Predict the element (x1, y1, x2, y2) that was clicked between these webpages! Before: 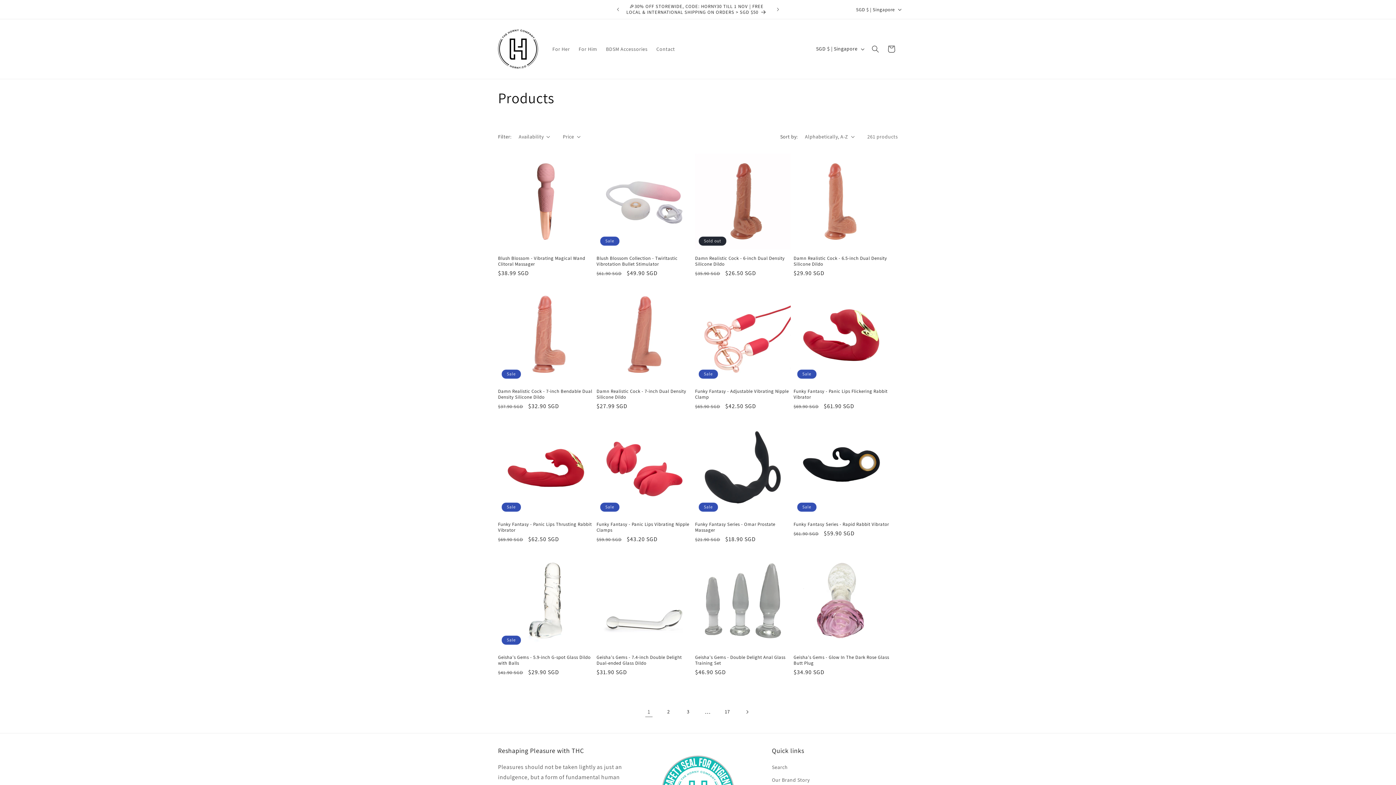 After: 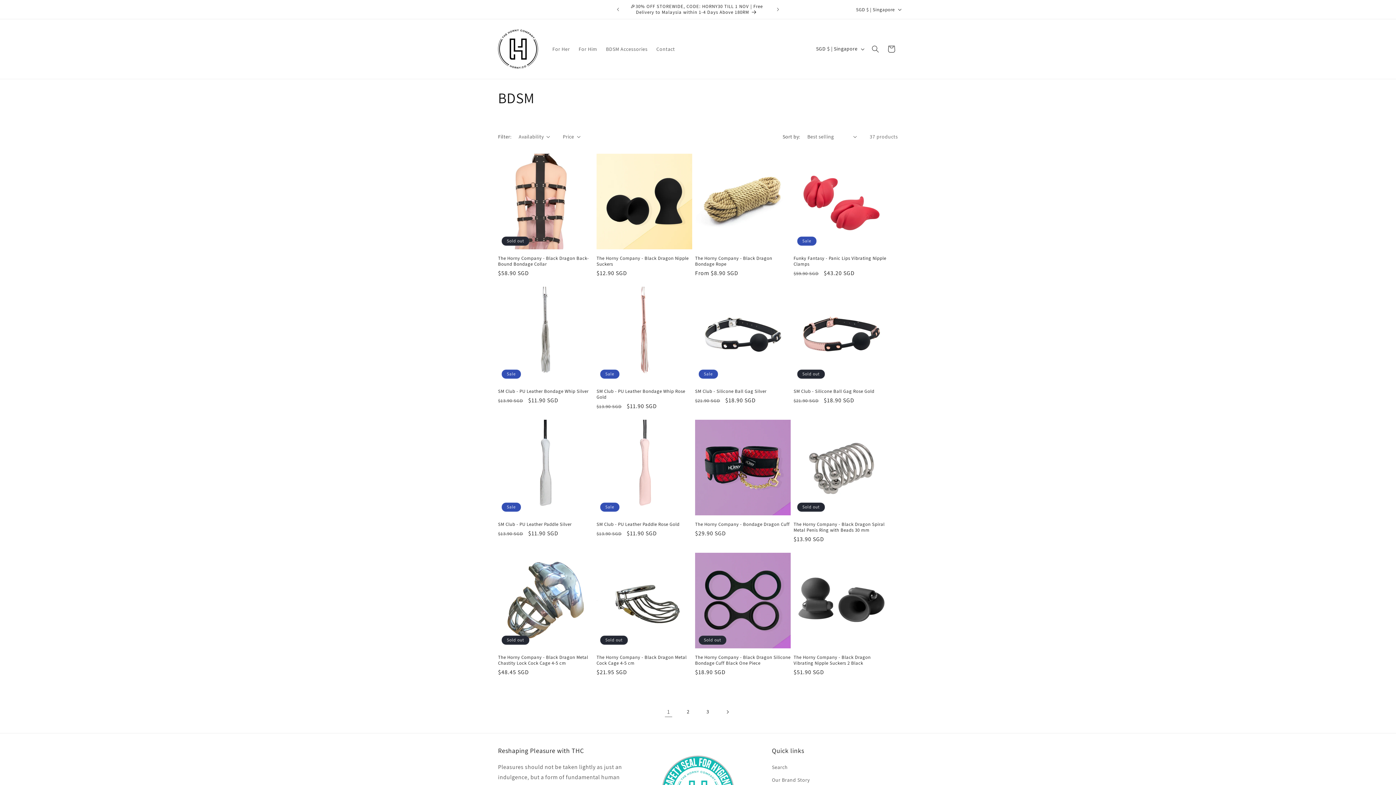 Action: bbox: (601, 41, 652, 56) label: BDSM Accessories